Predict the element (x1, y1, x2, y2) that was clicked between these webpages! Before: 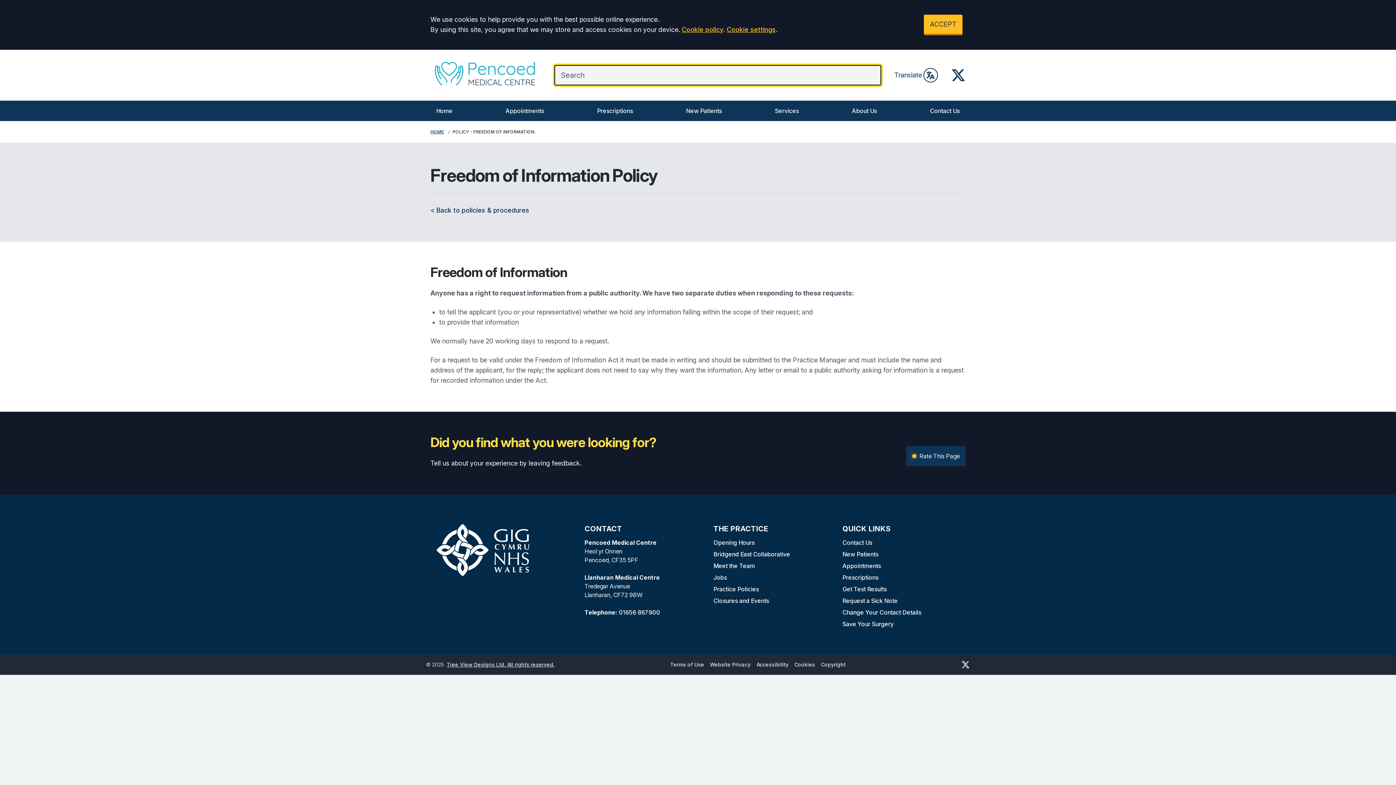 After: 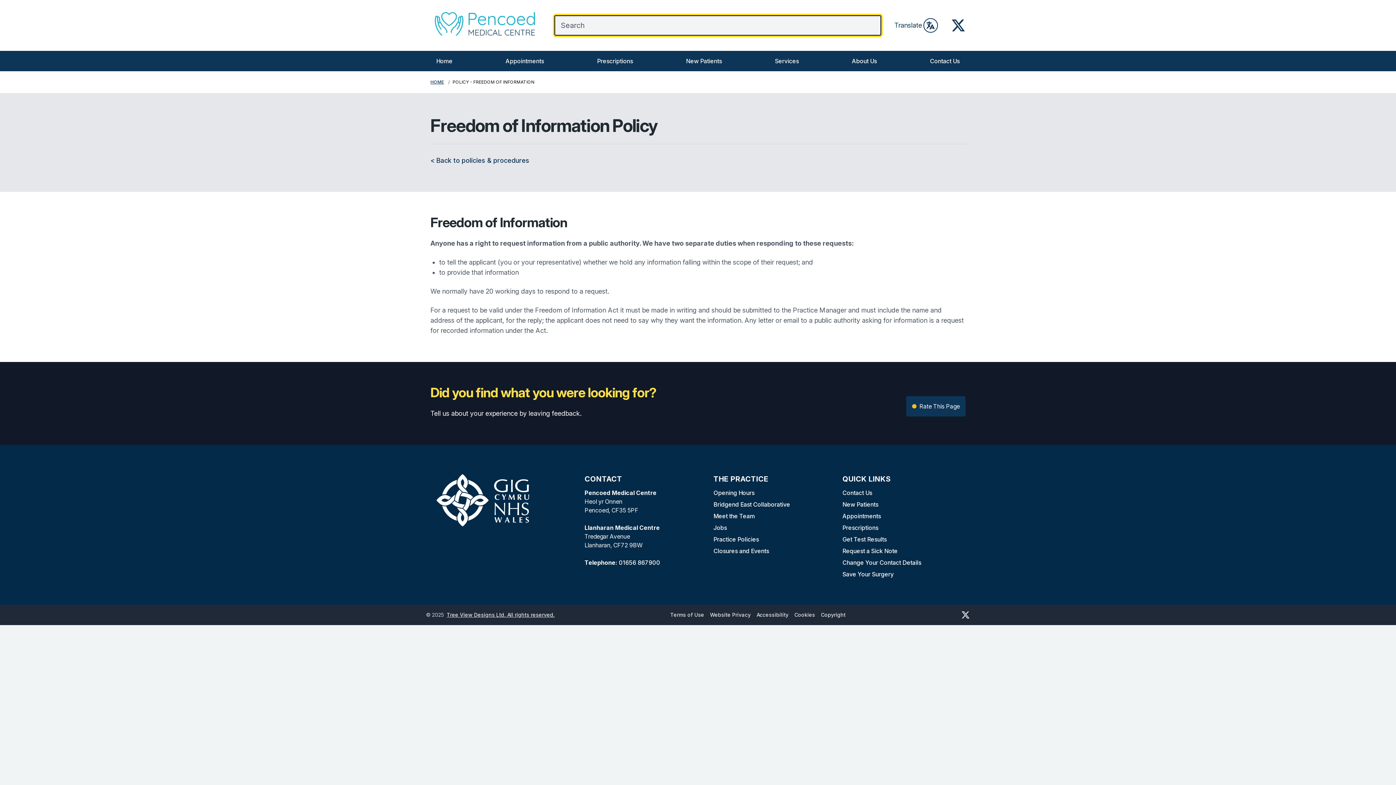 Action: bbox: (924, 14, 962, 35) label: ACCEPT